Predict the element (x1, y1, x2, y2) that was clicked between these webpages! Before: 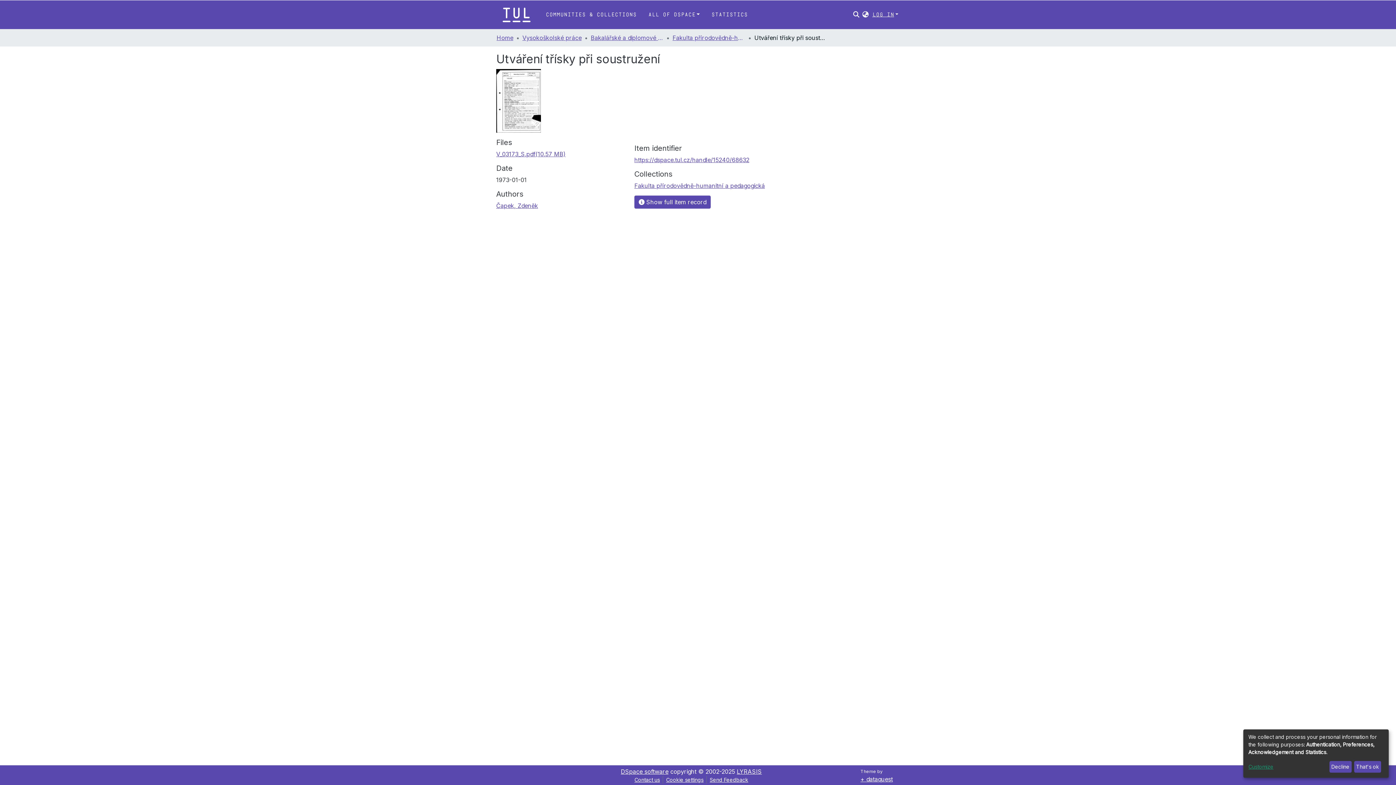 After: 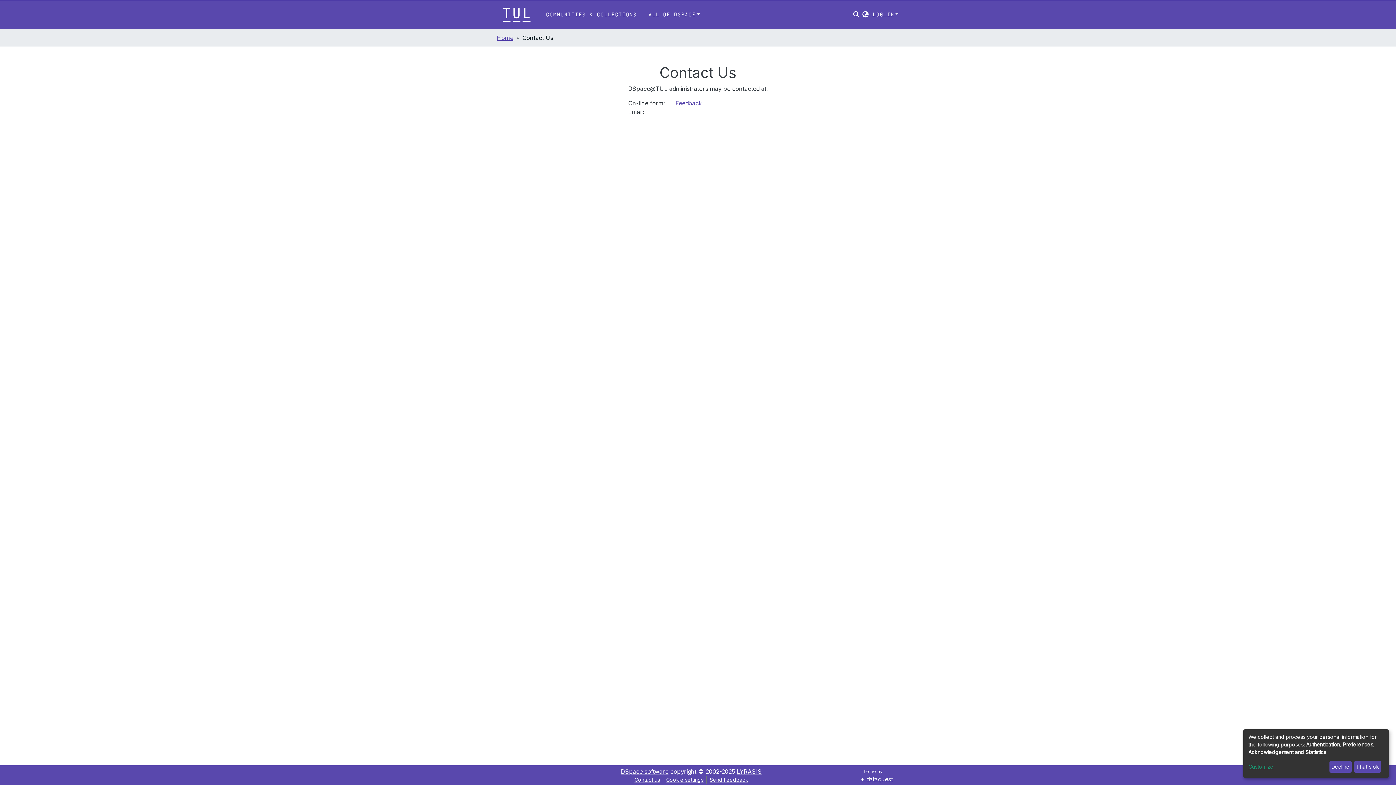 Action: label: Contact us bbox: (631, 776, 663, 783)